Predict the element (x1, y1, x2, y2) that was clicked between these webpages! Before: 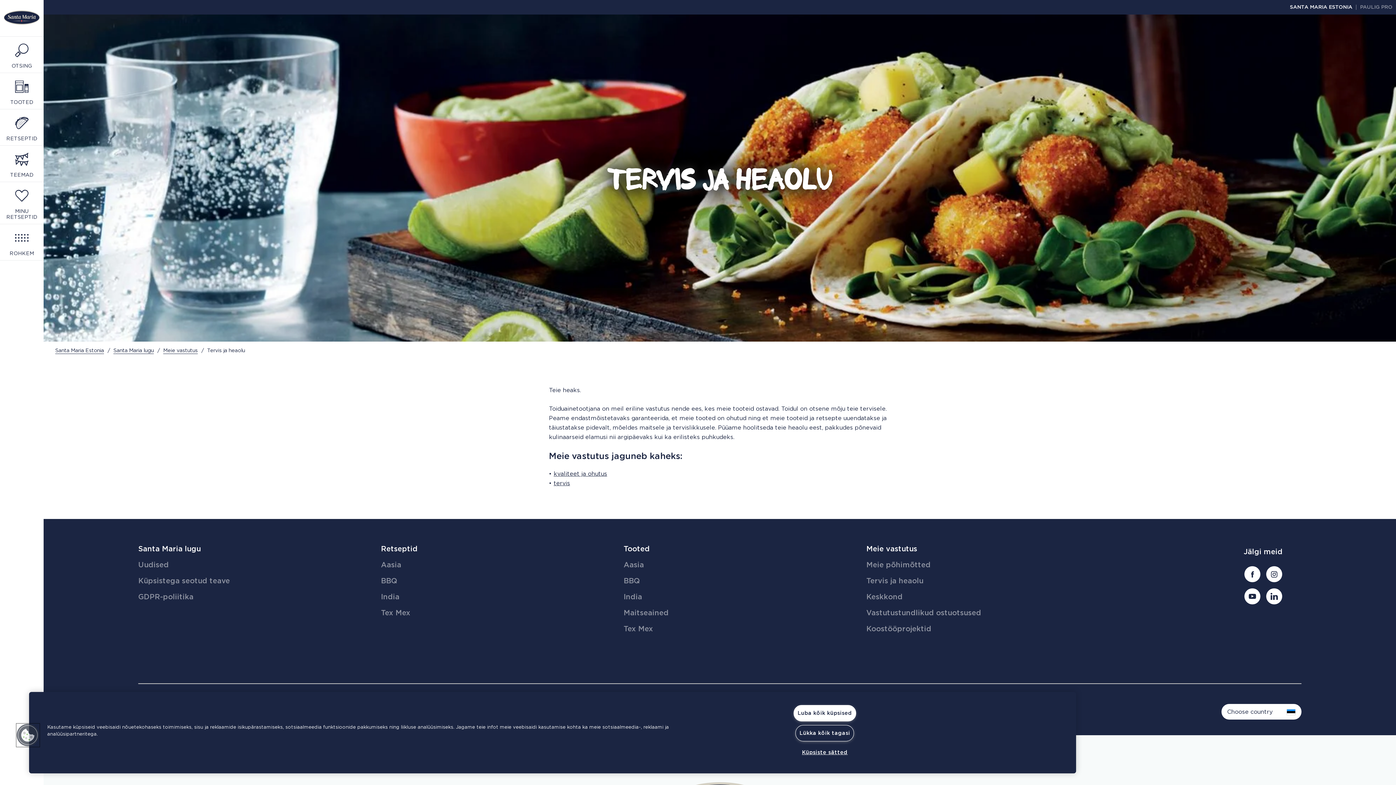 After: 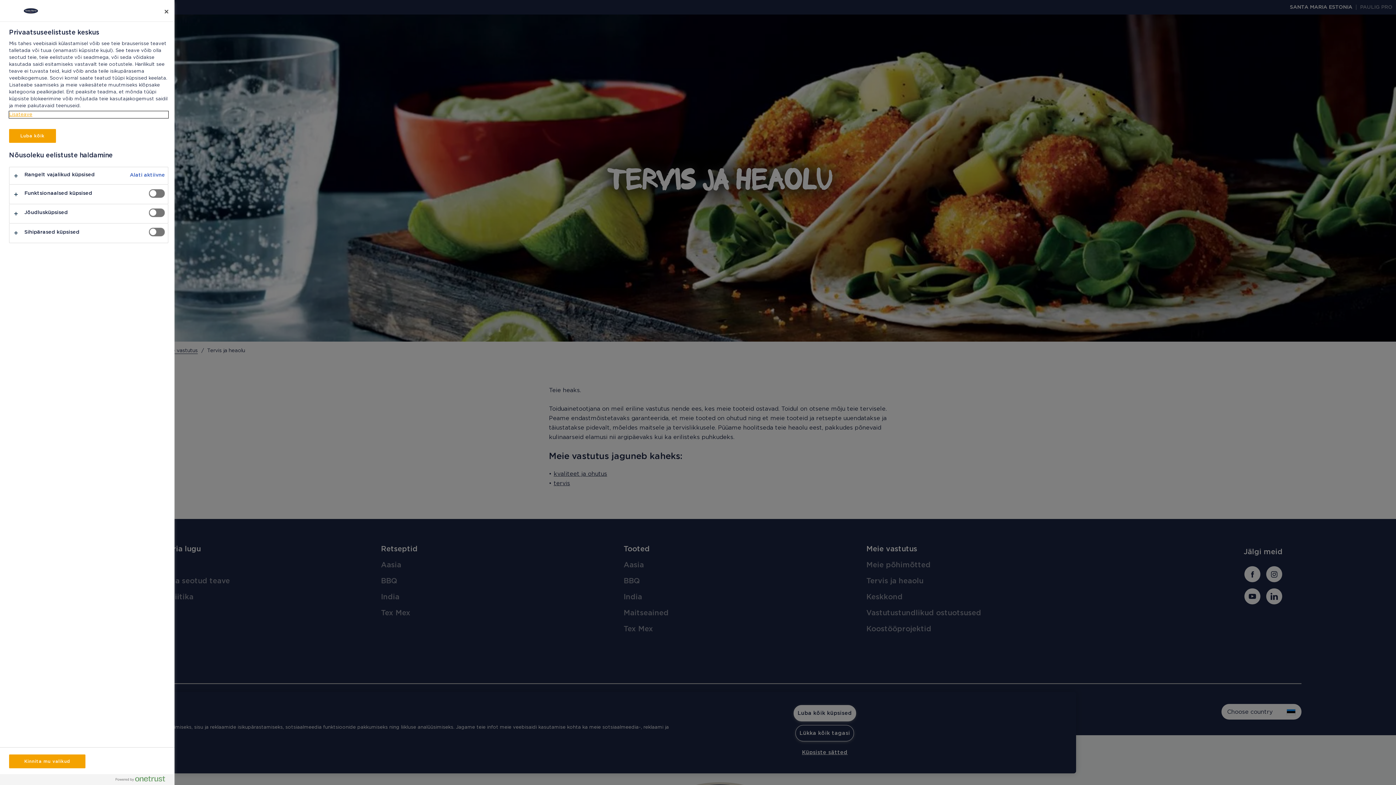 Action: label: Cookies bbox: (16, 723, 39, 747)